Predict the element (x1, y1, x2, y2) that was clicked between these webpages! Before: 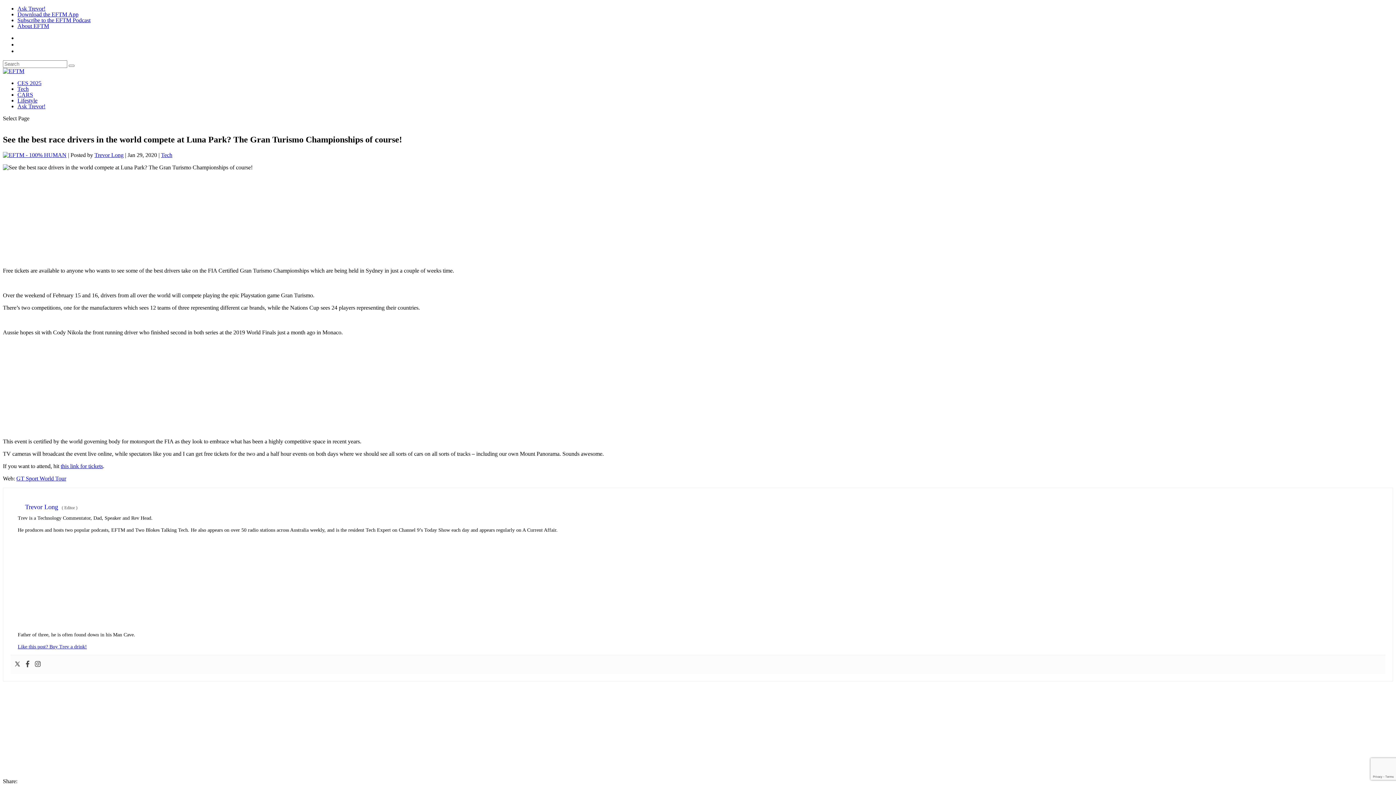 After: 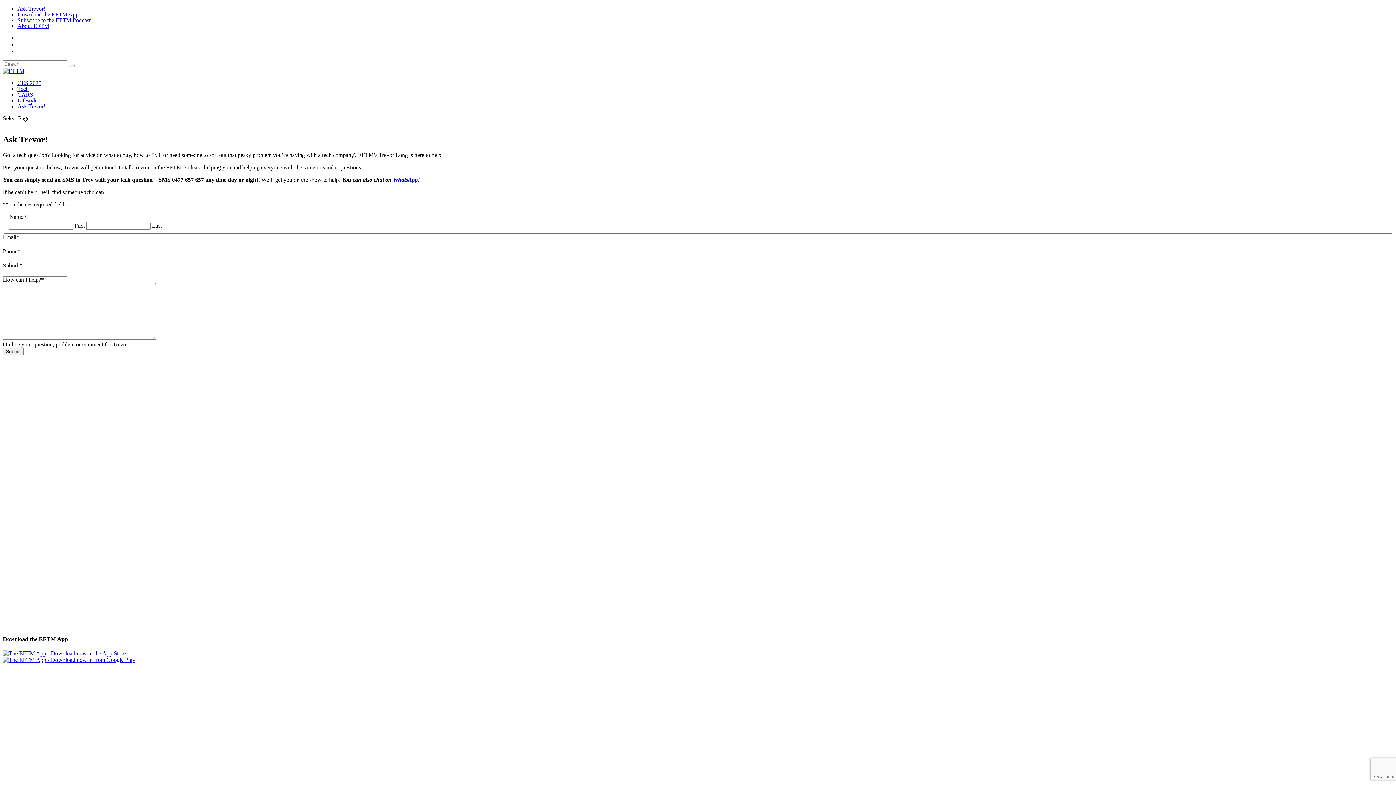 Action: label: Ask Trevor! bbox: (17, 103, 45, 109)